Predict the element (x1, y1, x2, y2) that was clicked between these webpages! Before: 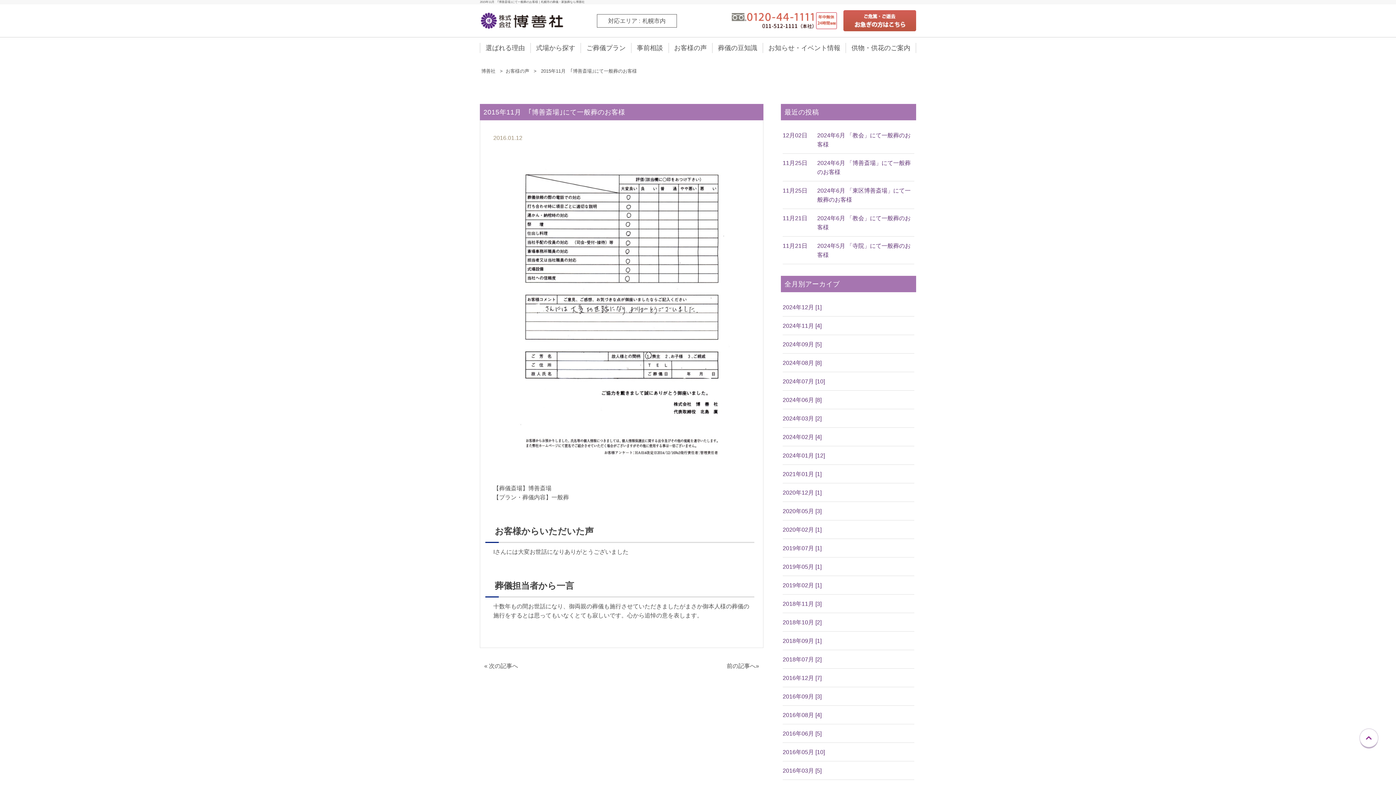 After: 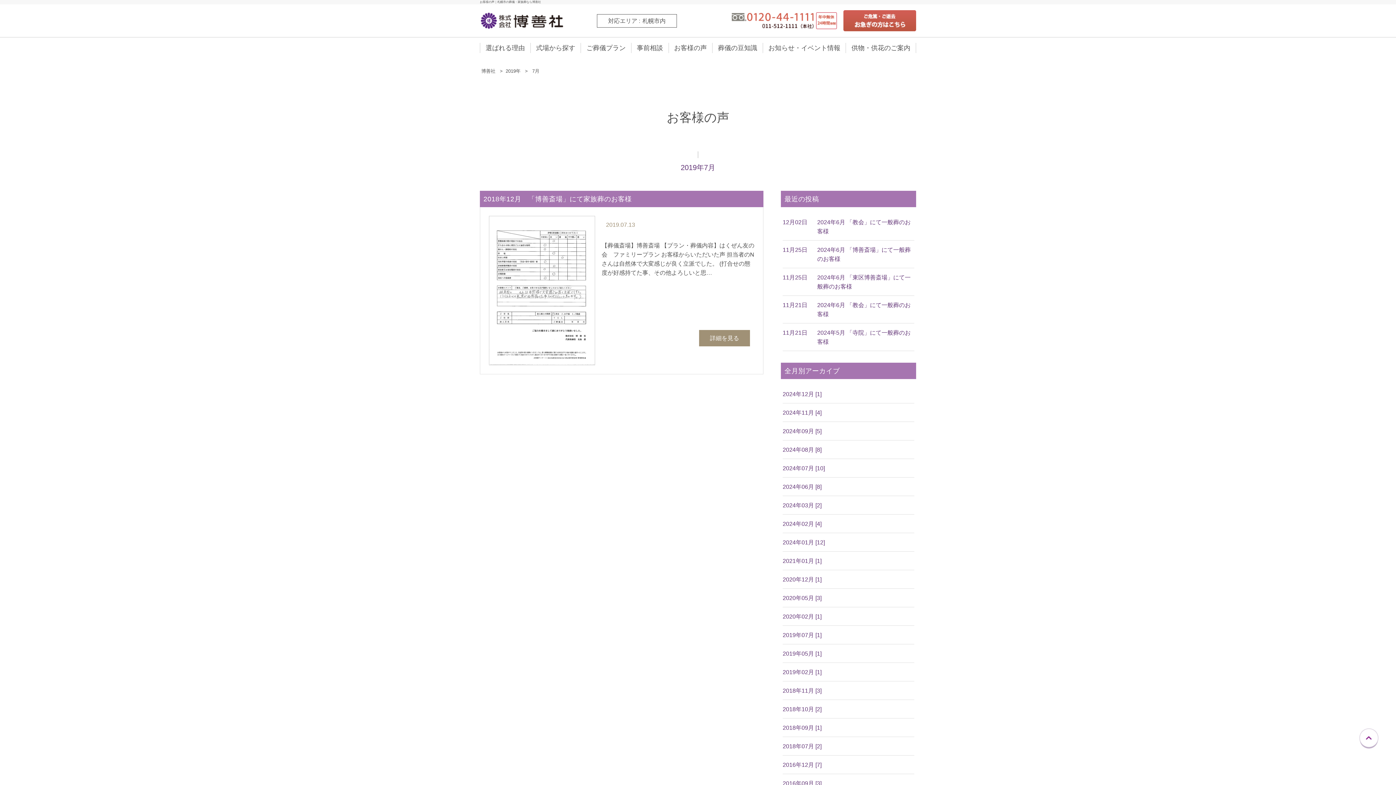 Action: bbox: (782, 545, 821, 551) label: 2019年07月 [1]